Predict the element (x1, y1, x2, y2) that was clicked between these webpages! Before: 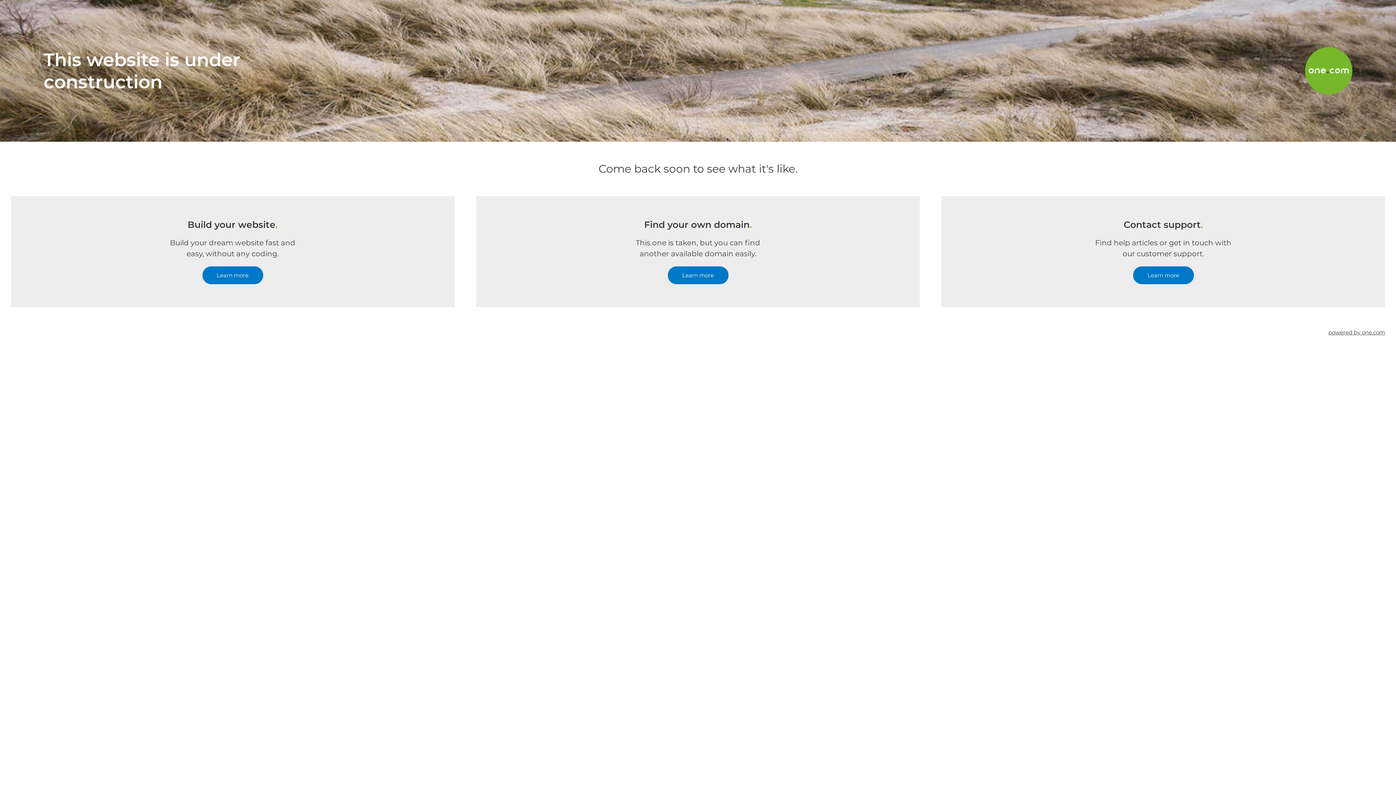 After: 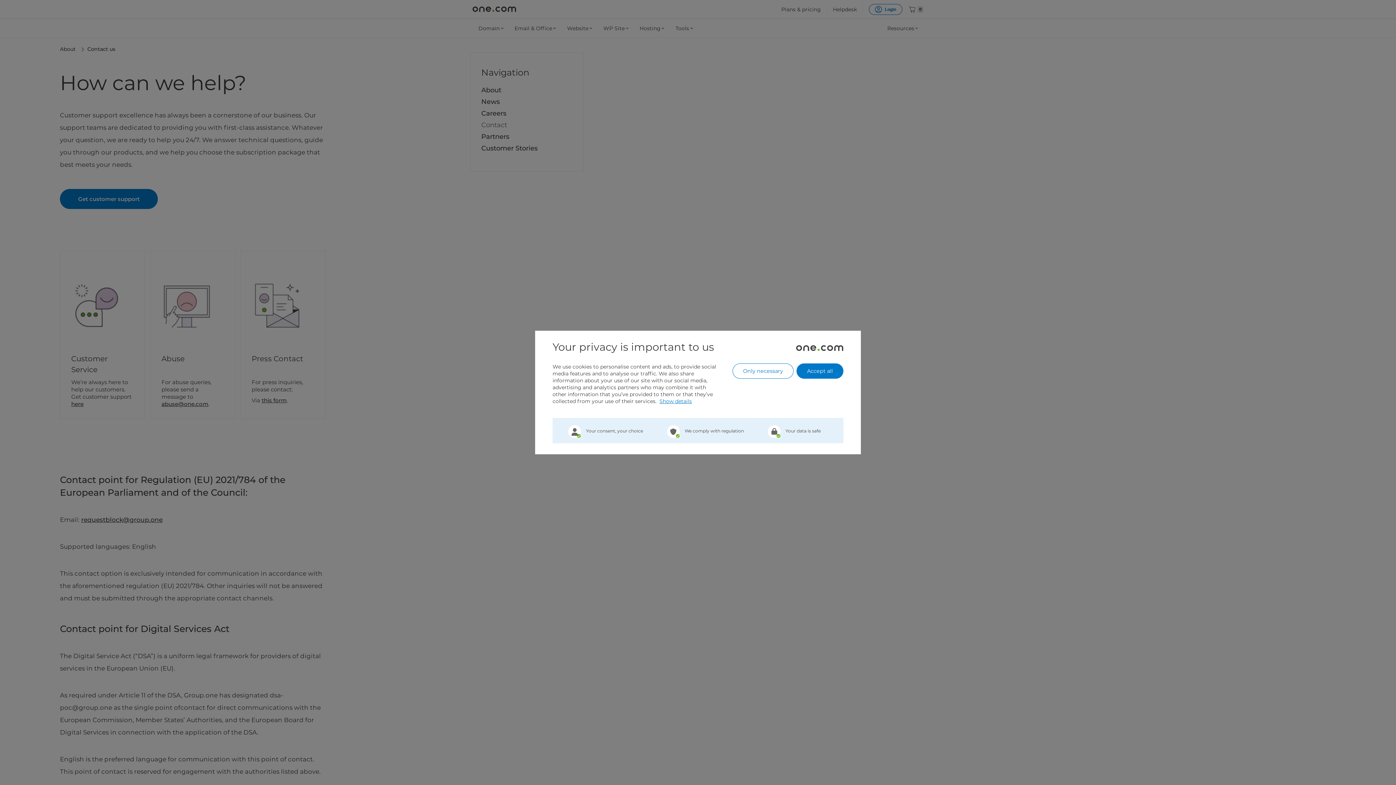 Action: label: Learn more bbox: (1133, 266, 1194, 284)